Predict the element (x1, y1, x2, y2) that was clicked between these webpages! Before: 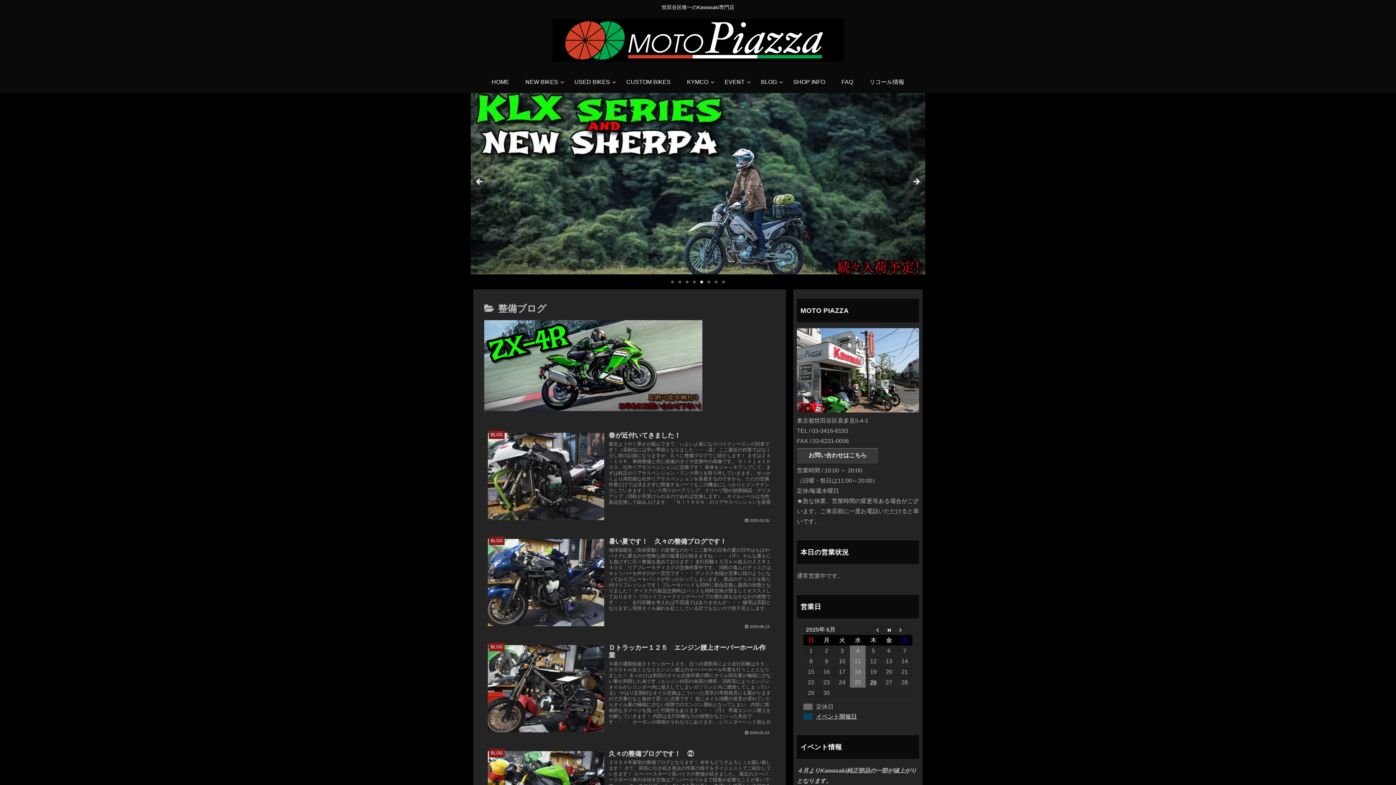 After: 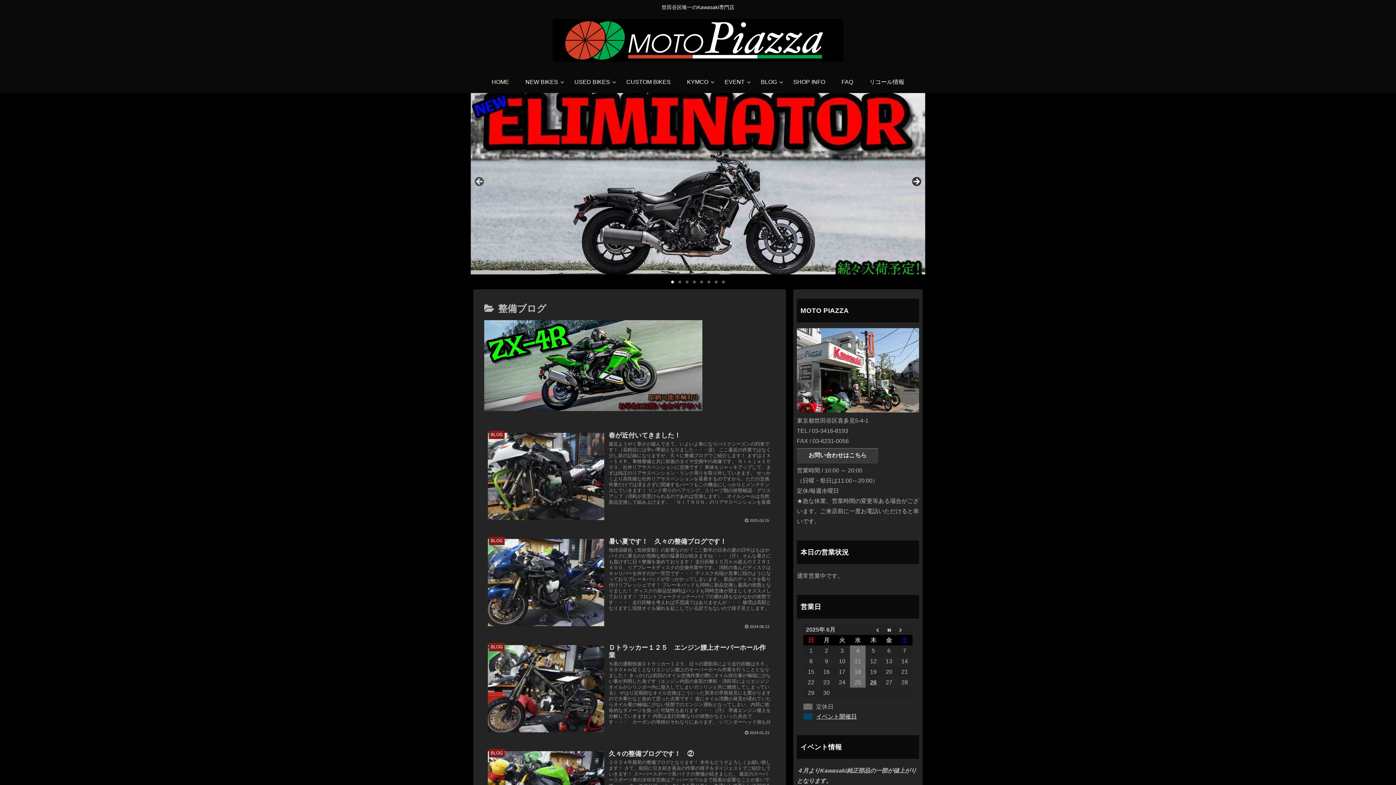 Action: label: Next bbox: (910, 176, 921, 187)